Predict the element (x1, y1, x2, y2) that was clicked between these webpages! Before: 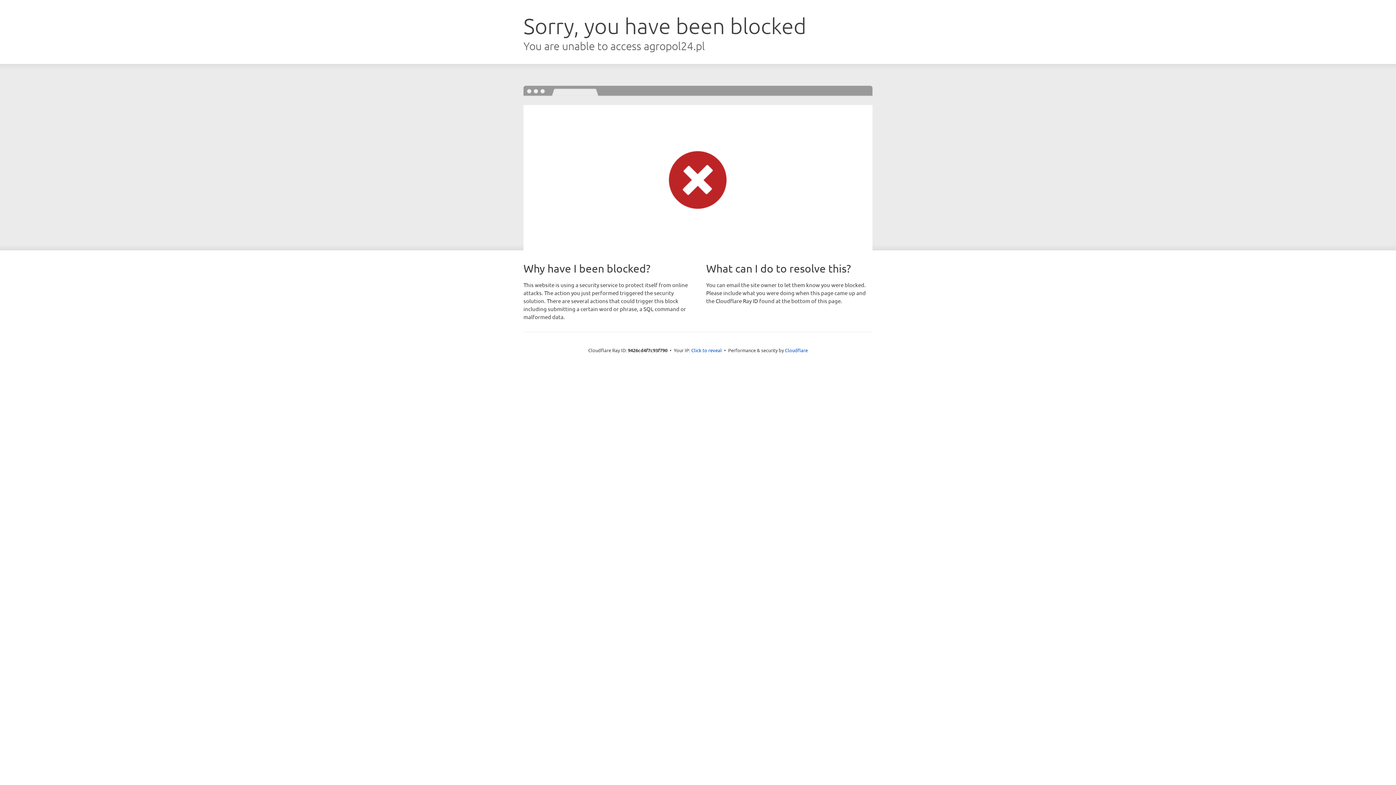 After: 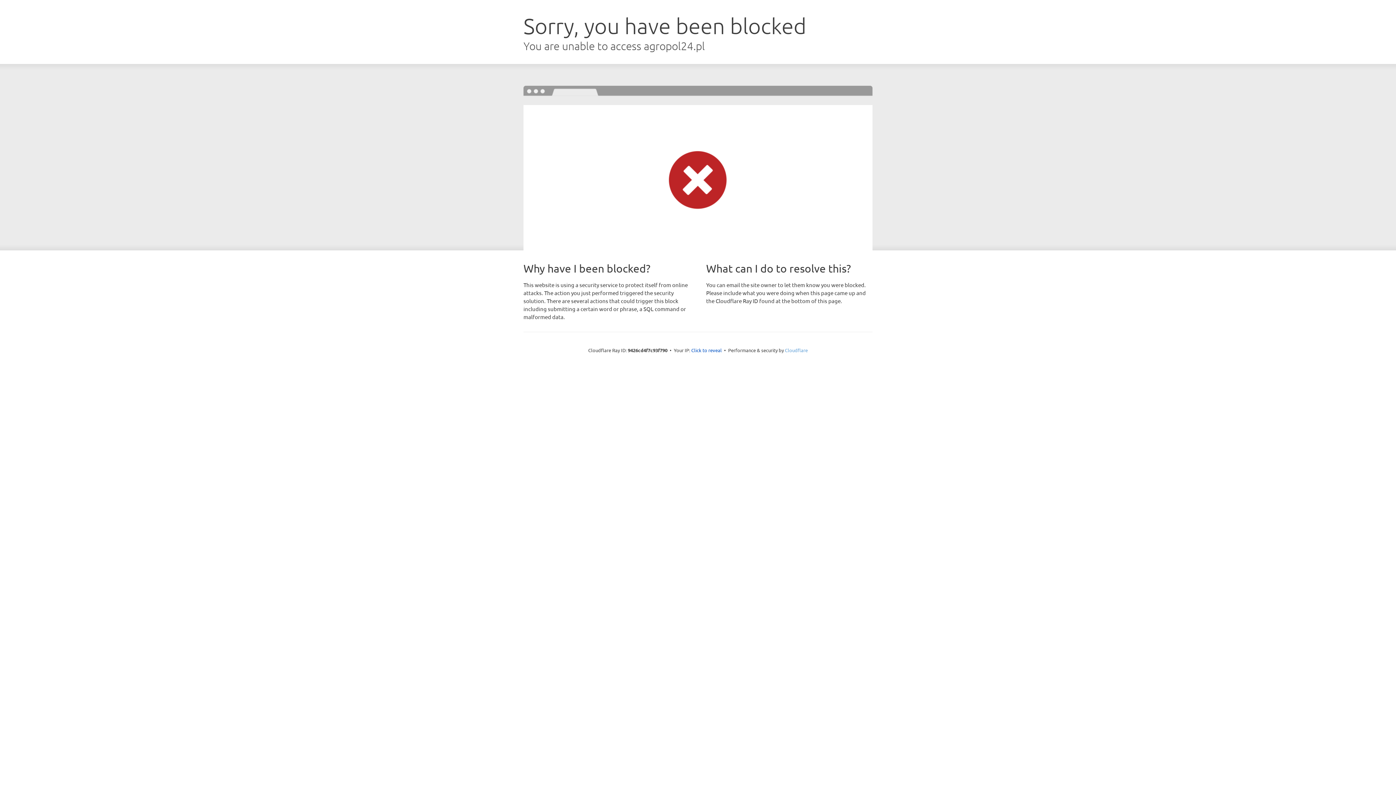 Action: label: Cloudflare bbox: (785, 347, 808, 353)